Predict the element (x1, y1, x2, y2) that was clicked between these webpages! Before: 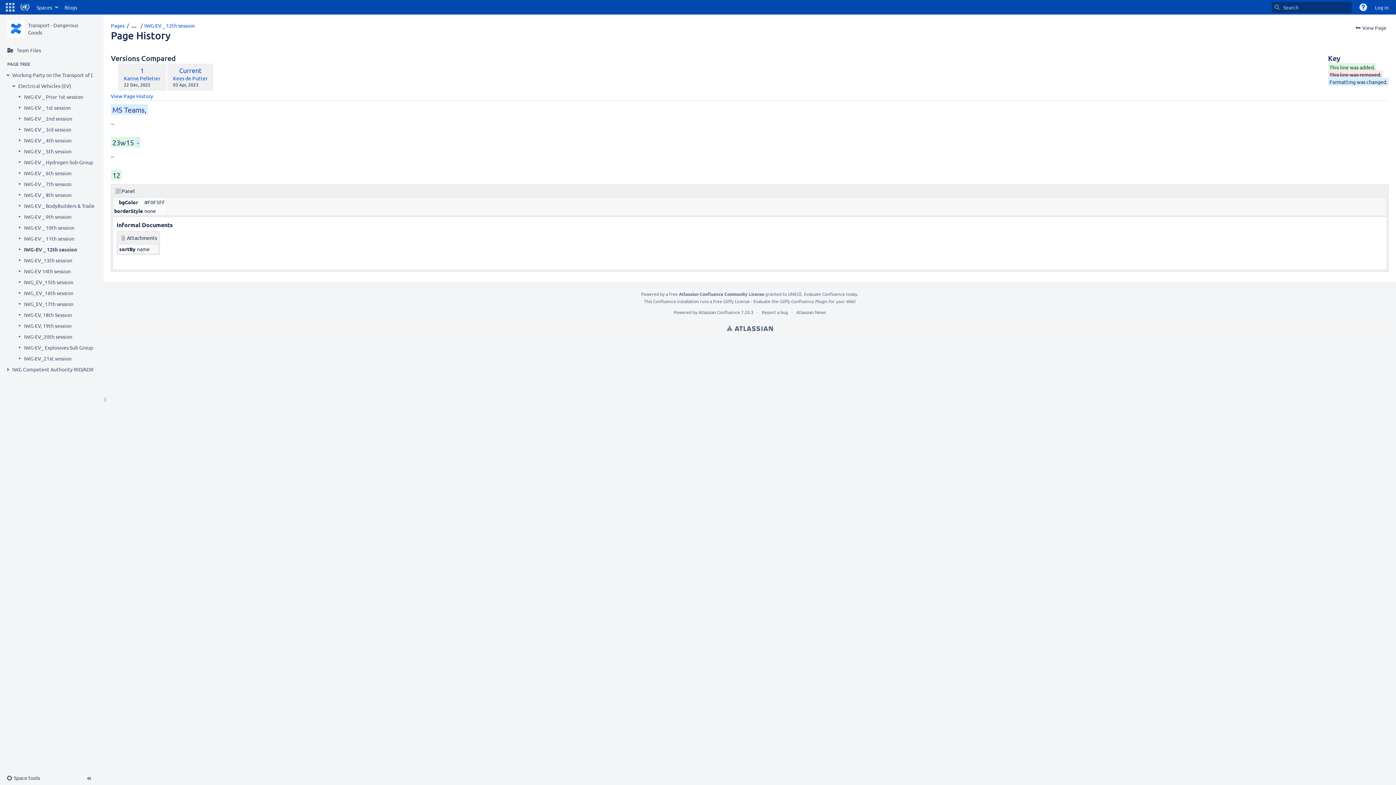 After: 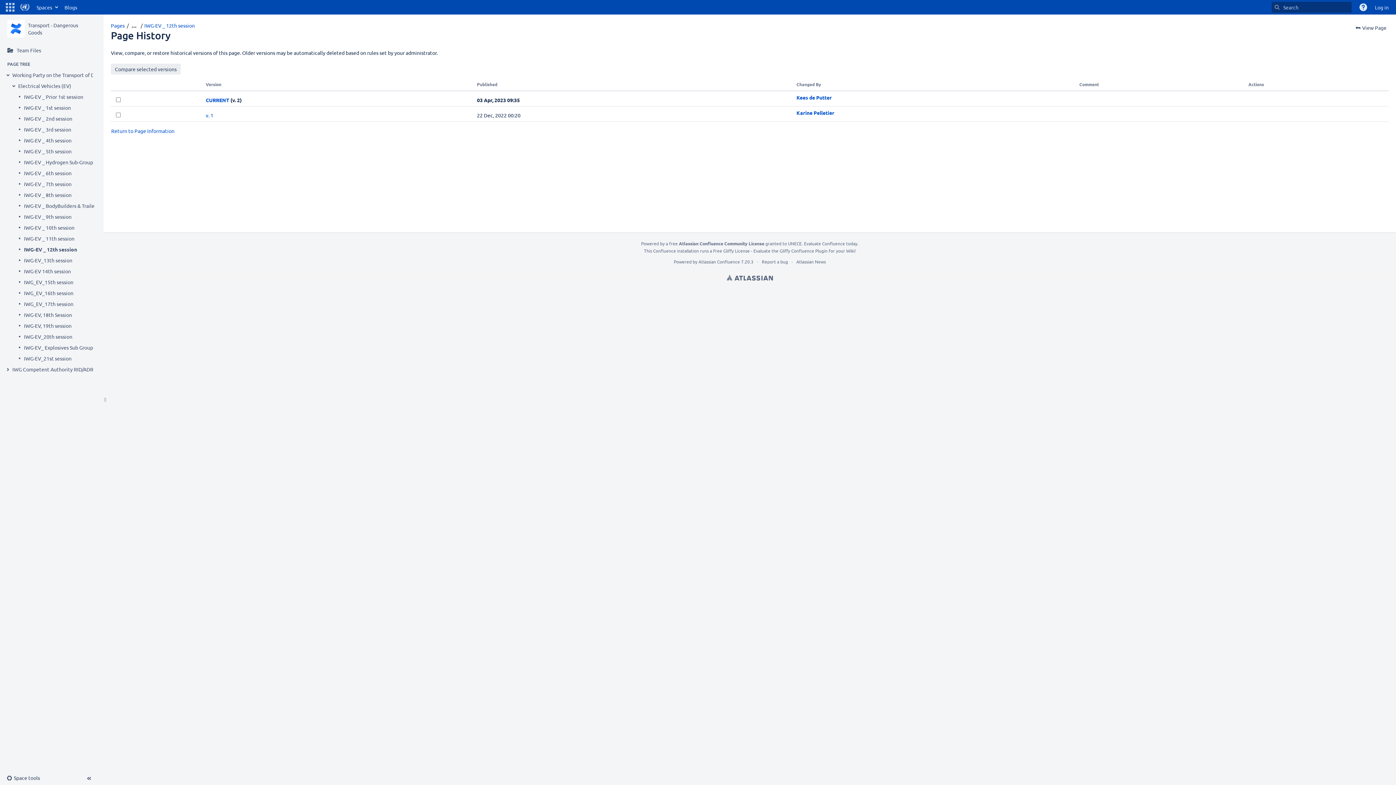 Action: label: View Page History bbox: (110, 92, 153, 99)